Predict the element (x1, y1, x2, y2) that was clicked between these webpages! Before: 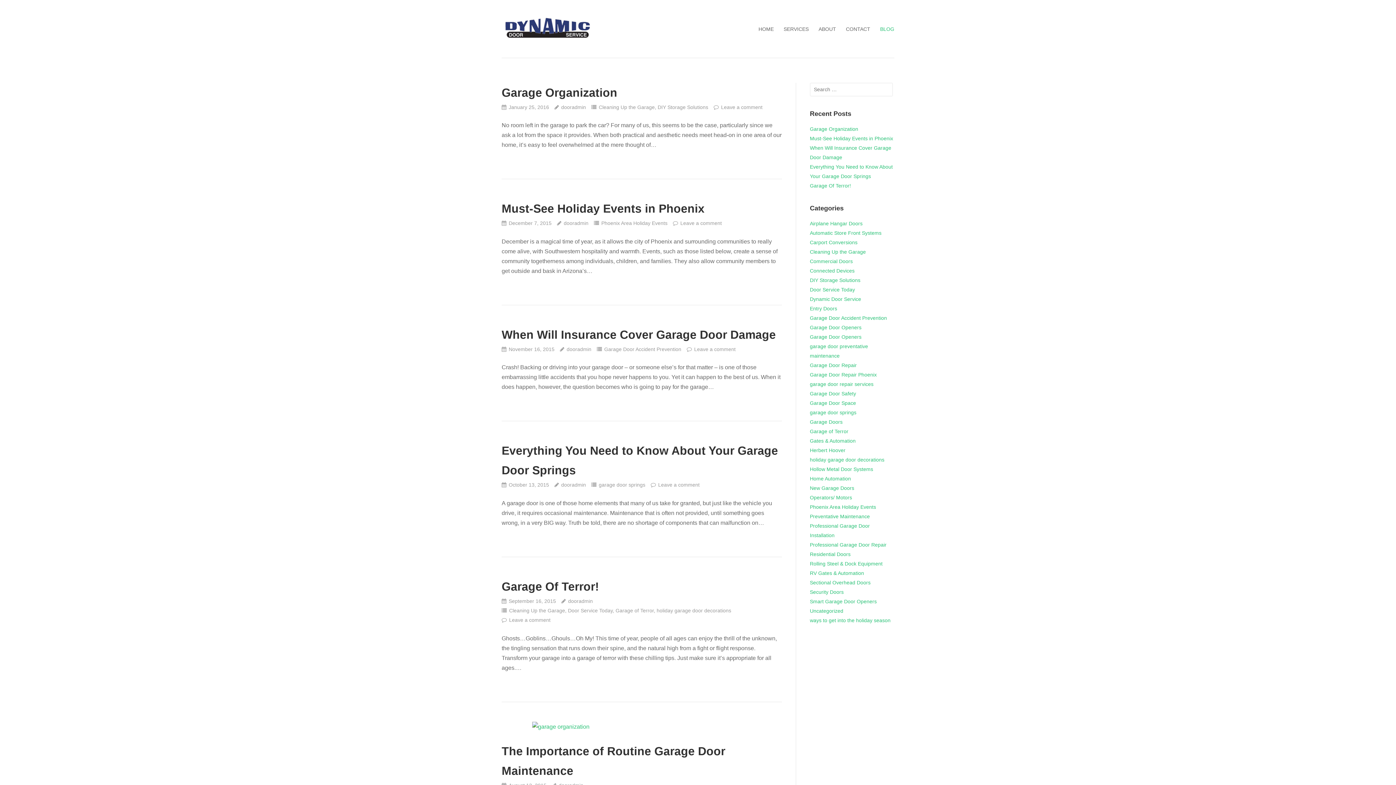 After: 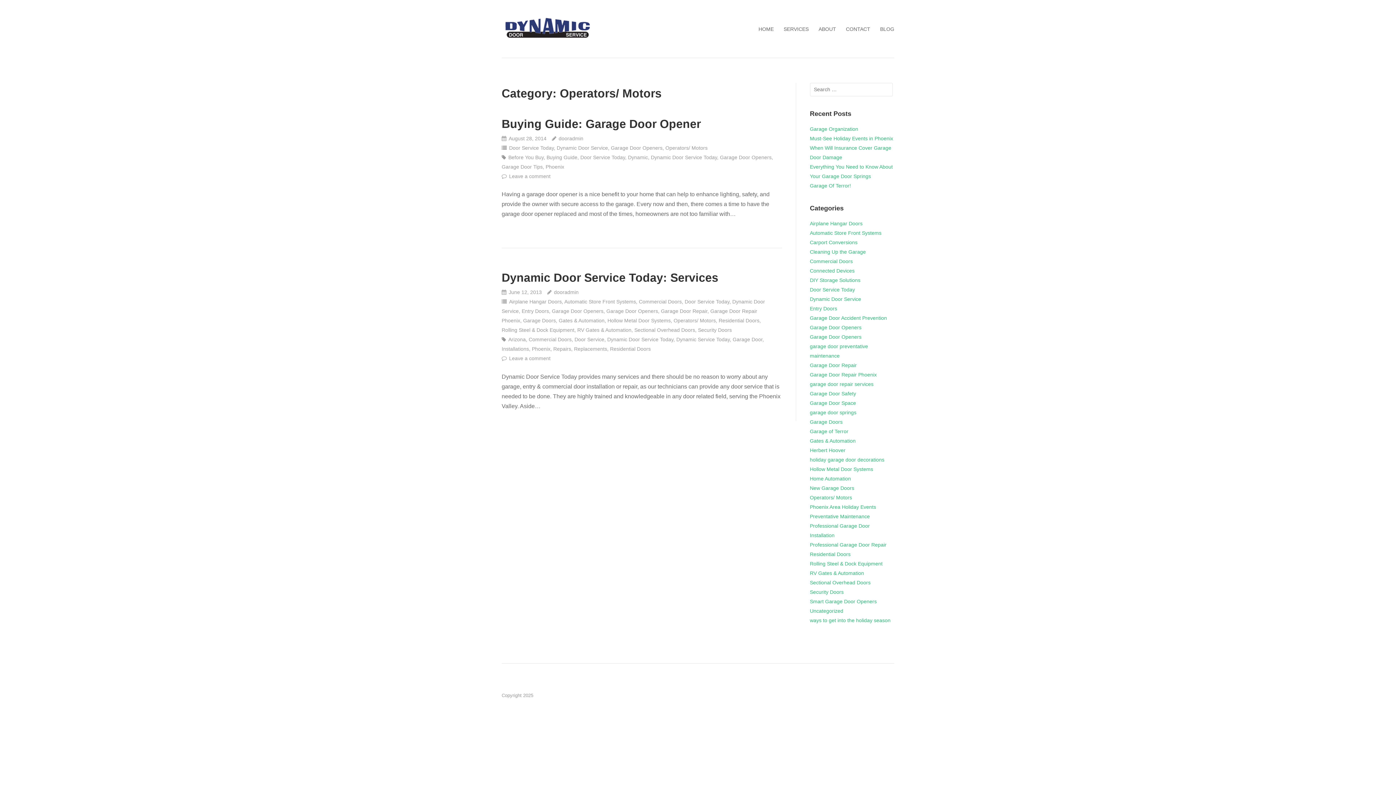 Action: bbox: (810, 494, 852, 500) label: Operators/ Motors